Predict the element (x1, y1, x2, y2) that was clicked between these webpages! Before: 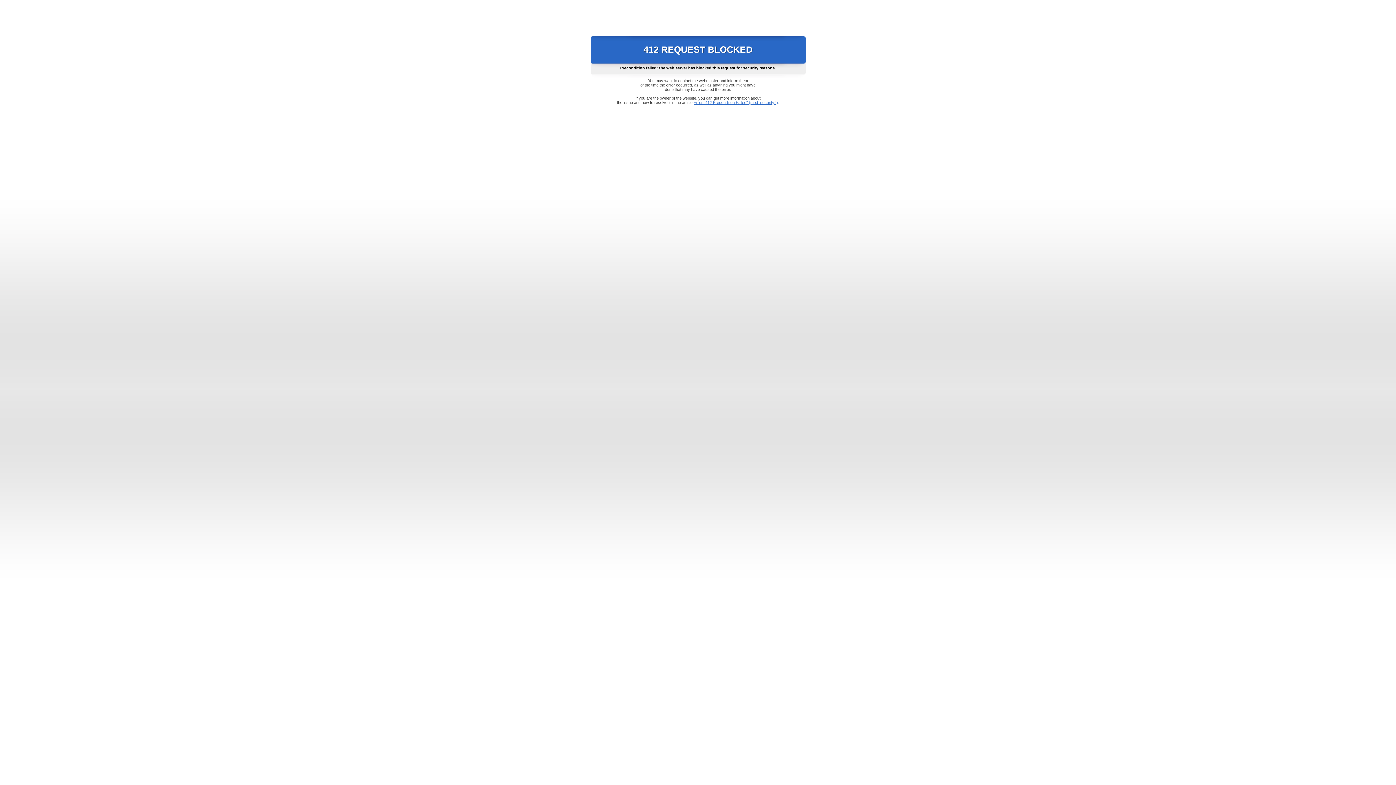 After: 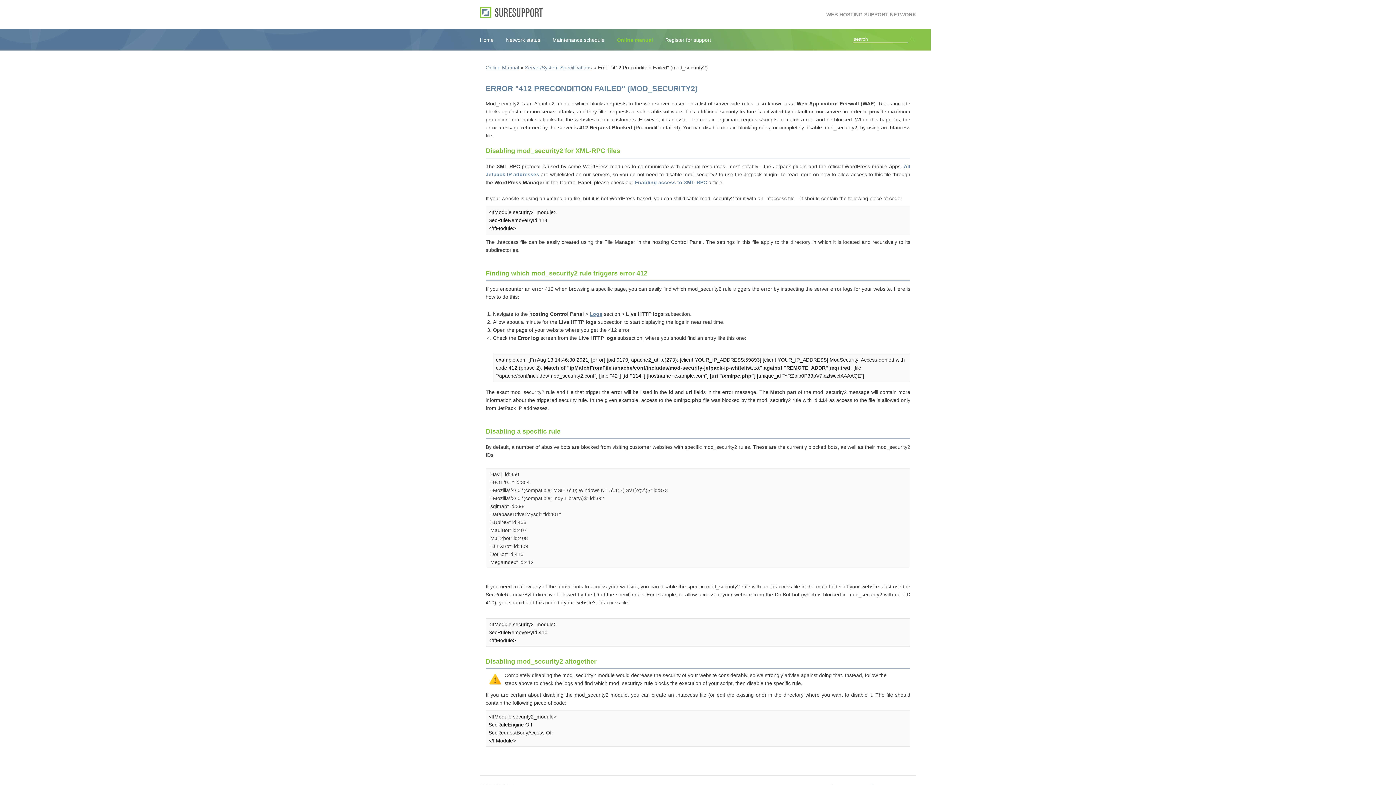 Action: bbox: (693, 100, 778, 104) label: Error "412 Precondition Failed" (mod_security2)